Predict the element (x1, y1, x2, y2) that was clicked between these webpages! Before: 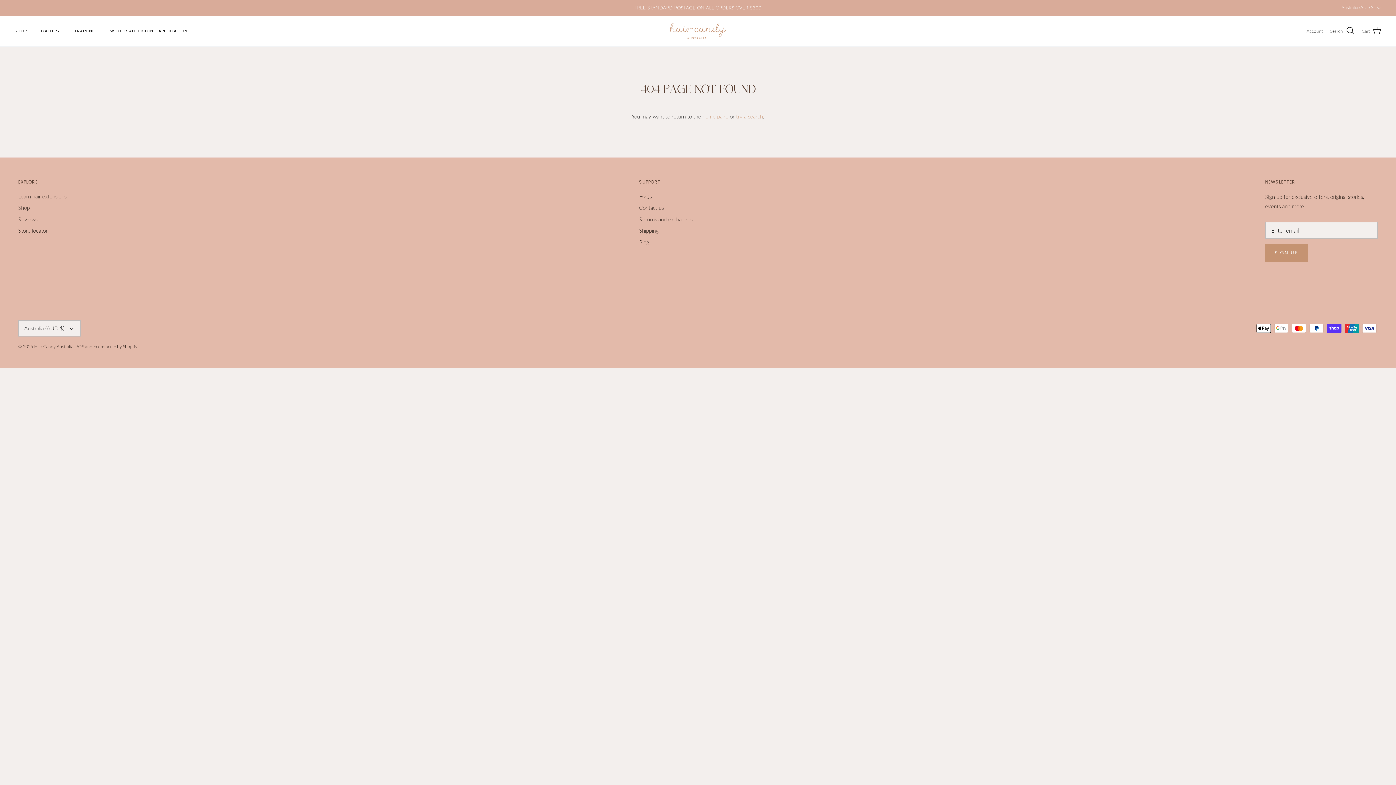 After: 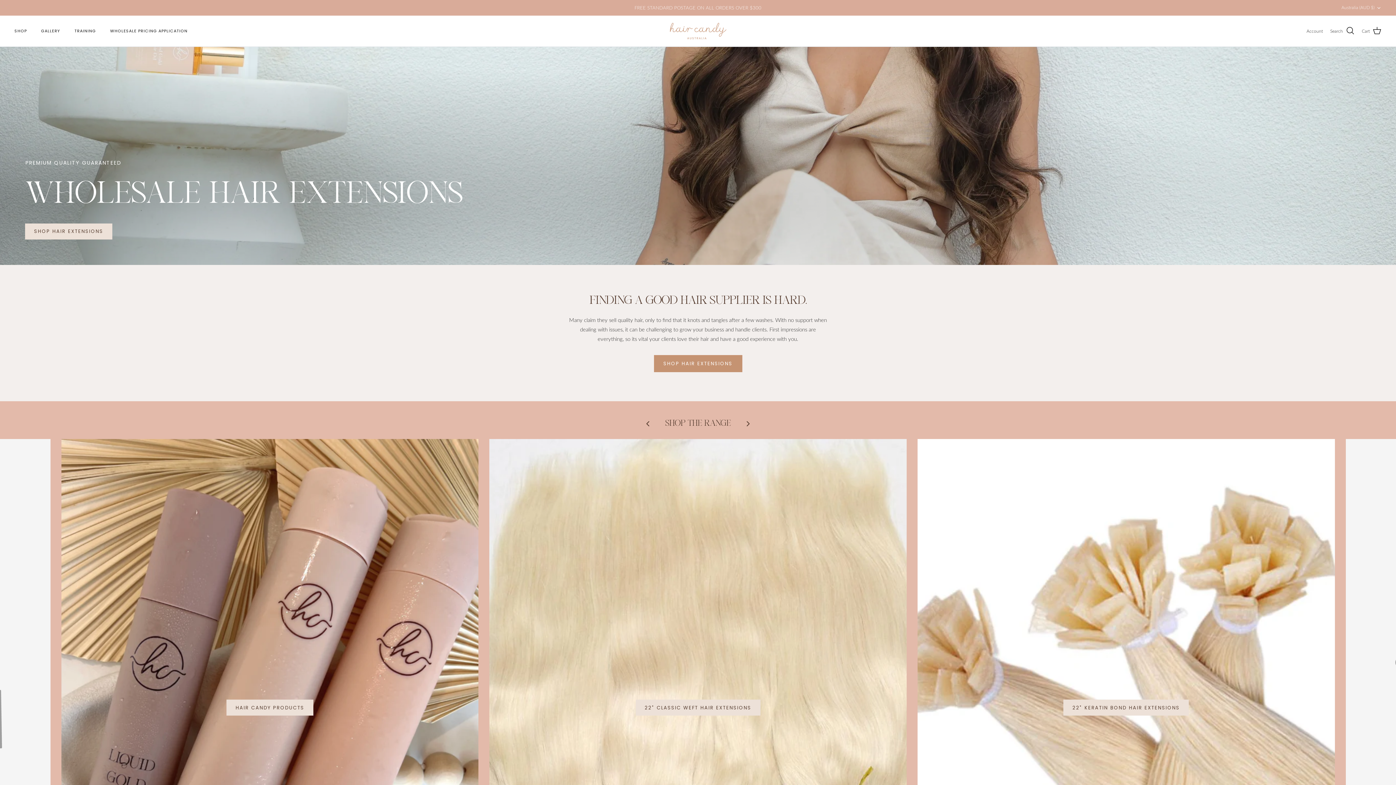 Action: bbox: (34, 344, 73, 349) label: Hair Candy Australia